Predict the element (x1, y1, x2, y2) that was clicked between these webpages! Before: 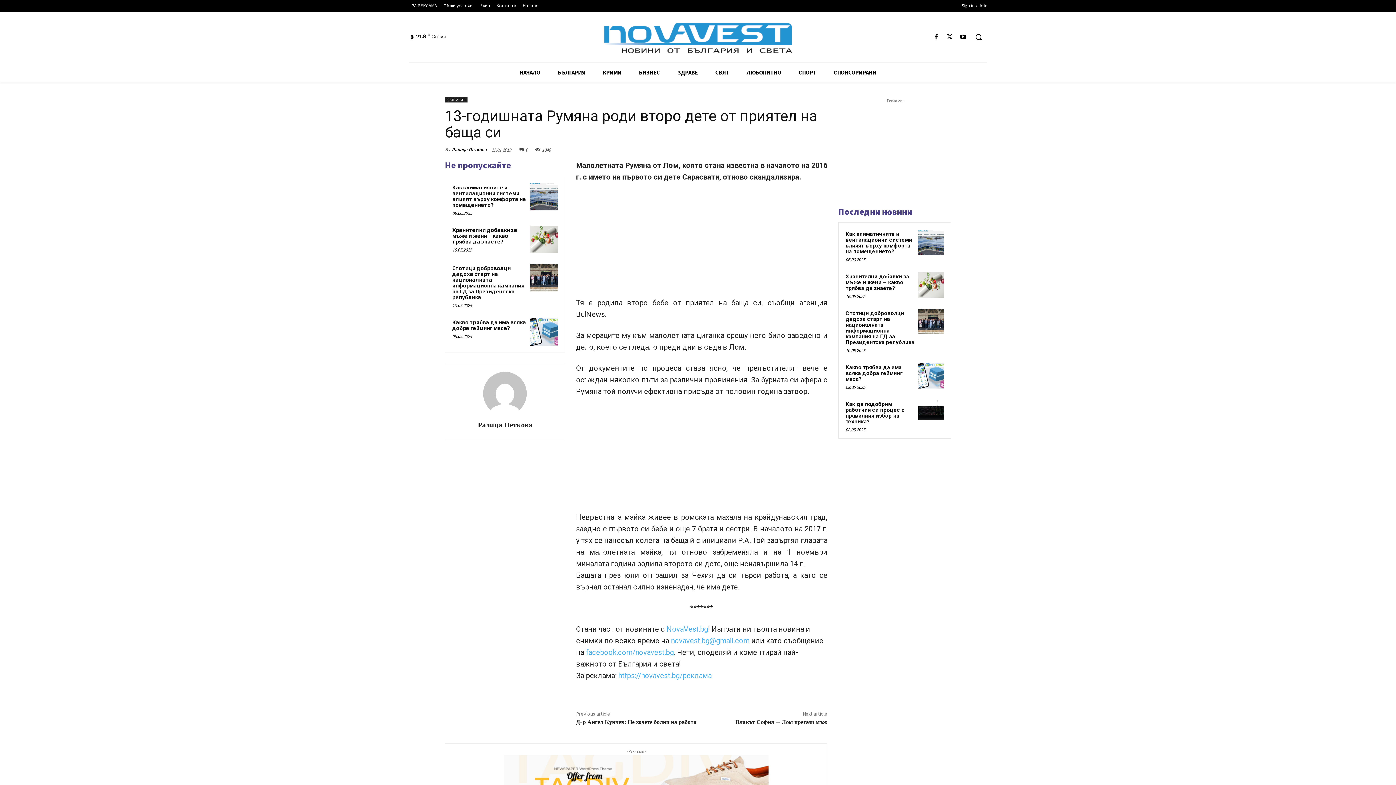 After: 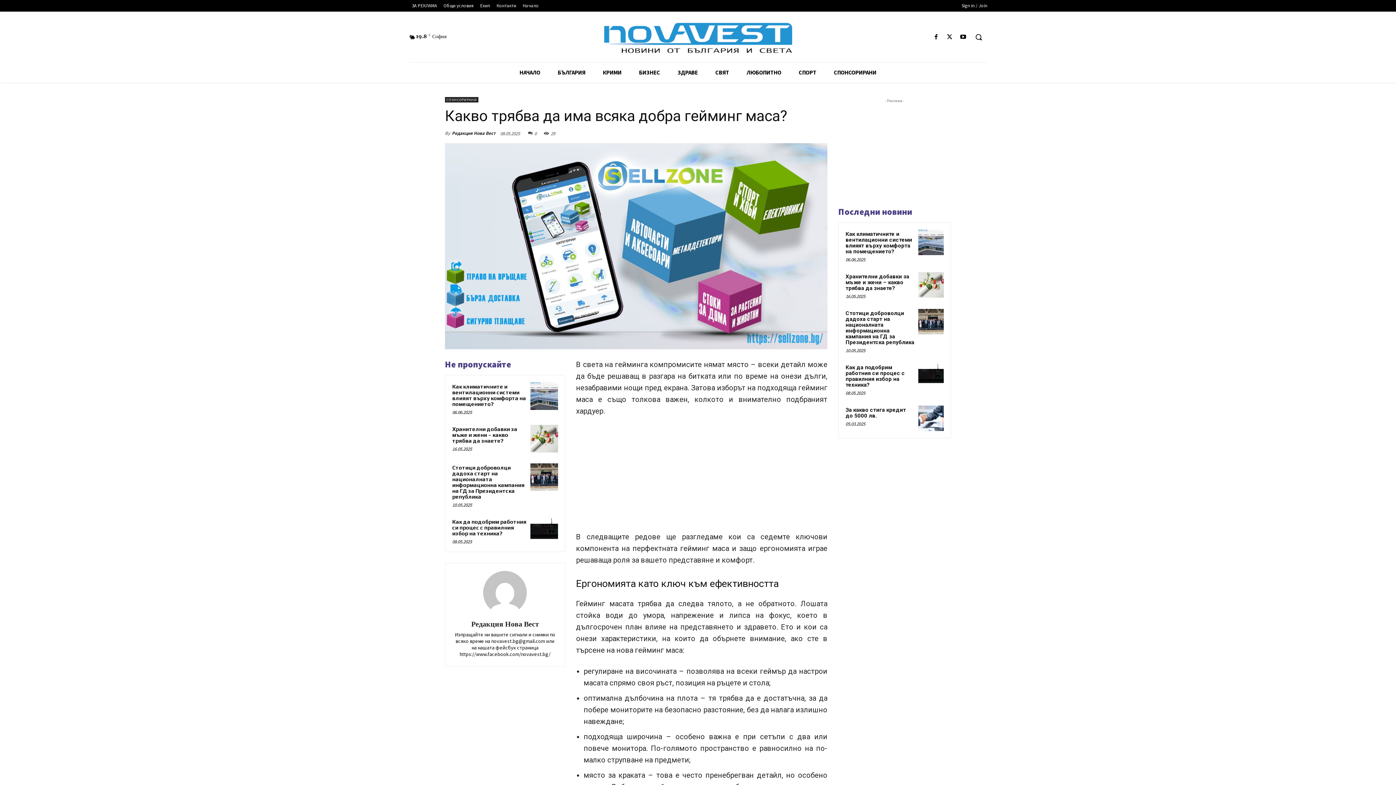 Action: bbox: (452, 319, 526, 331) label: Какво трябва да има всяка добра гейминг маса?